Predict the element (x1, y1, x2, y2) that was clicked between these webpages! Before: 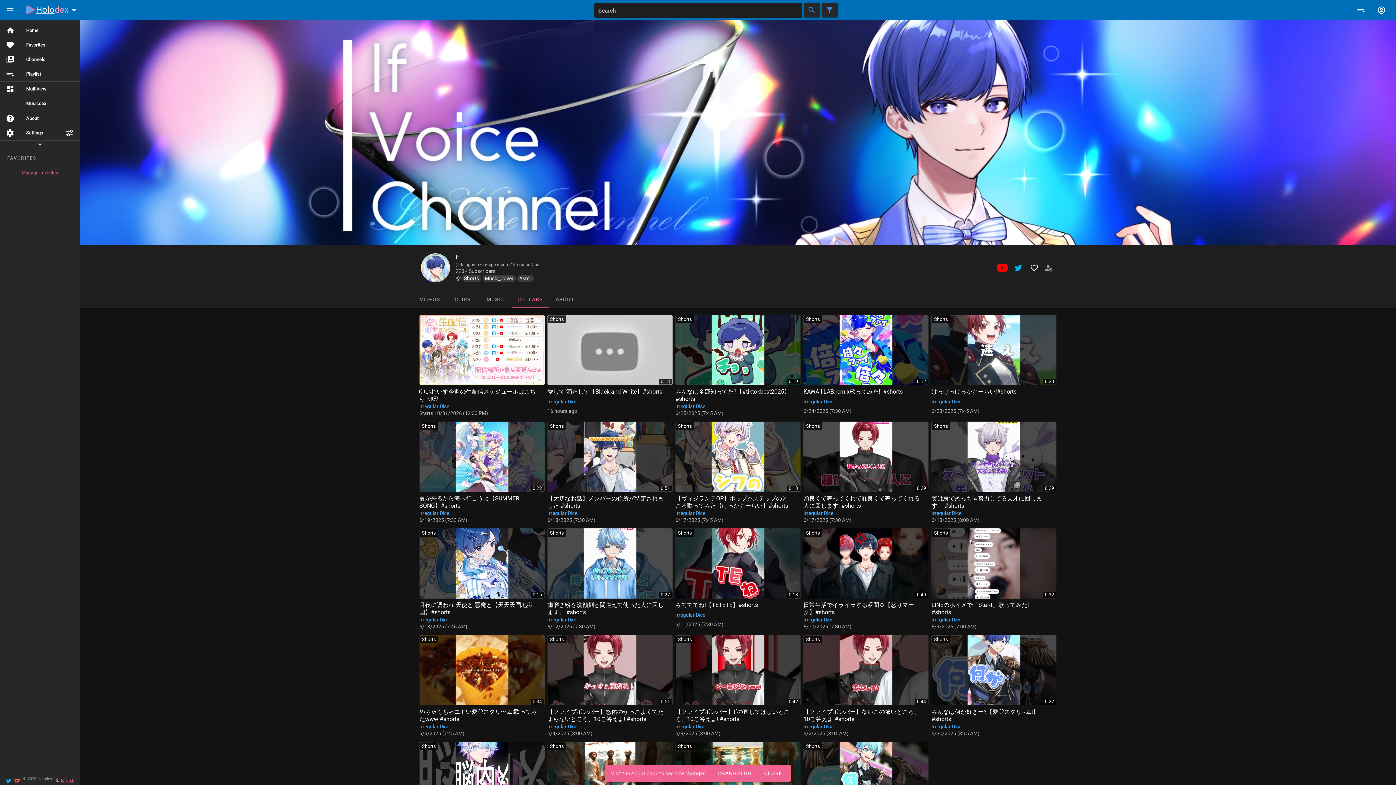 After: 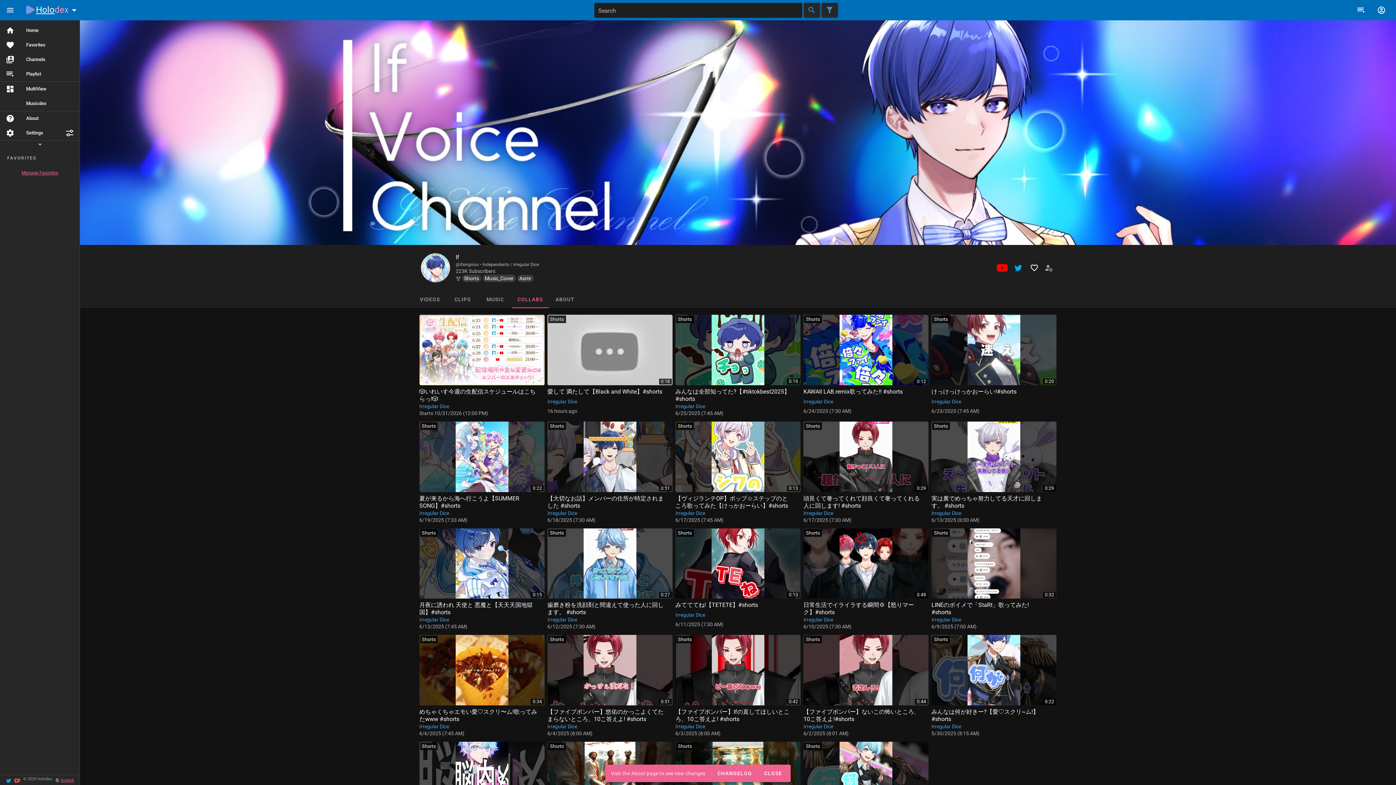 Action: bbox: (803, 2, 820, 17)